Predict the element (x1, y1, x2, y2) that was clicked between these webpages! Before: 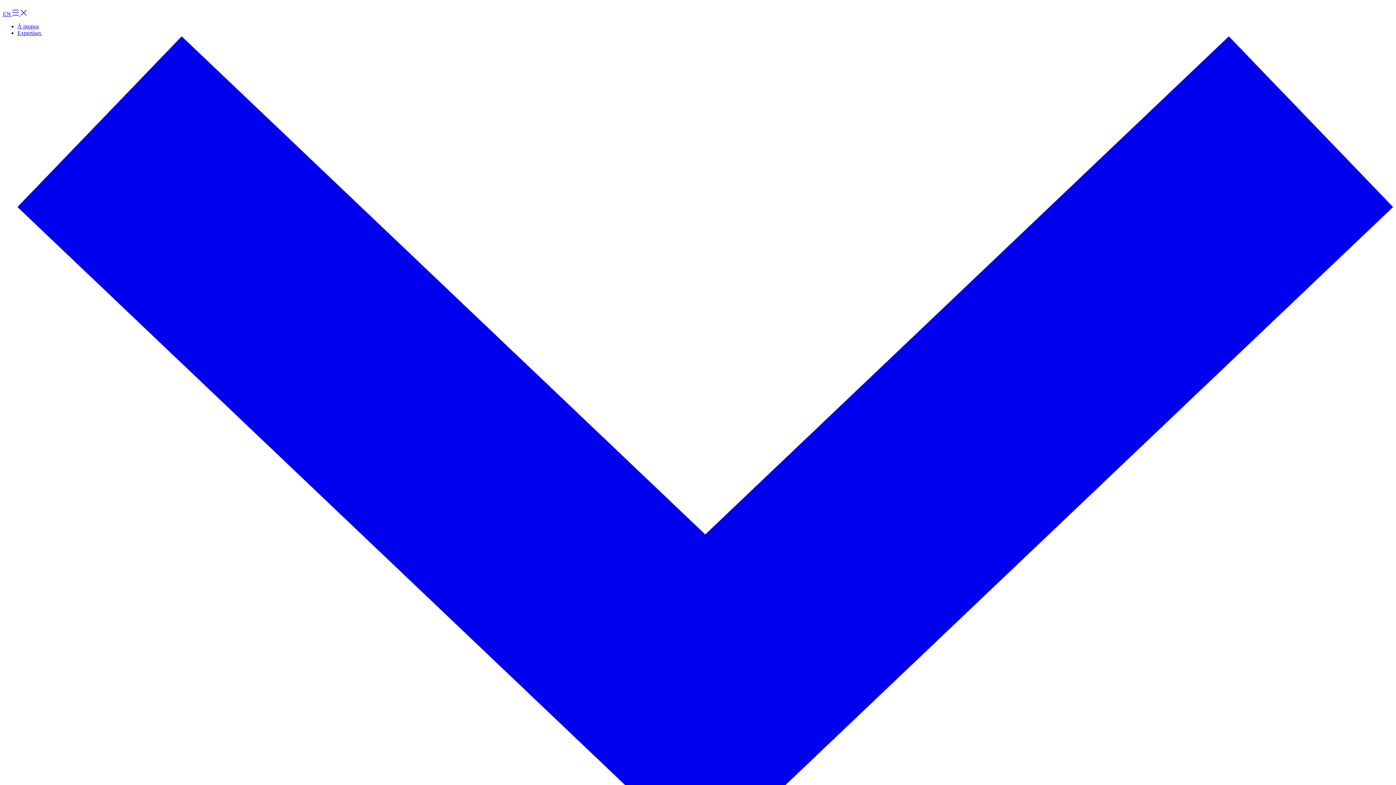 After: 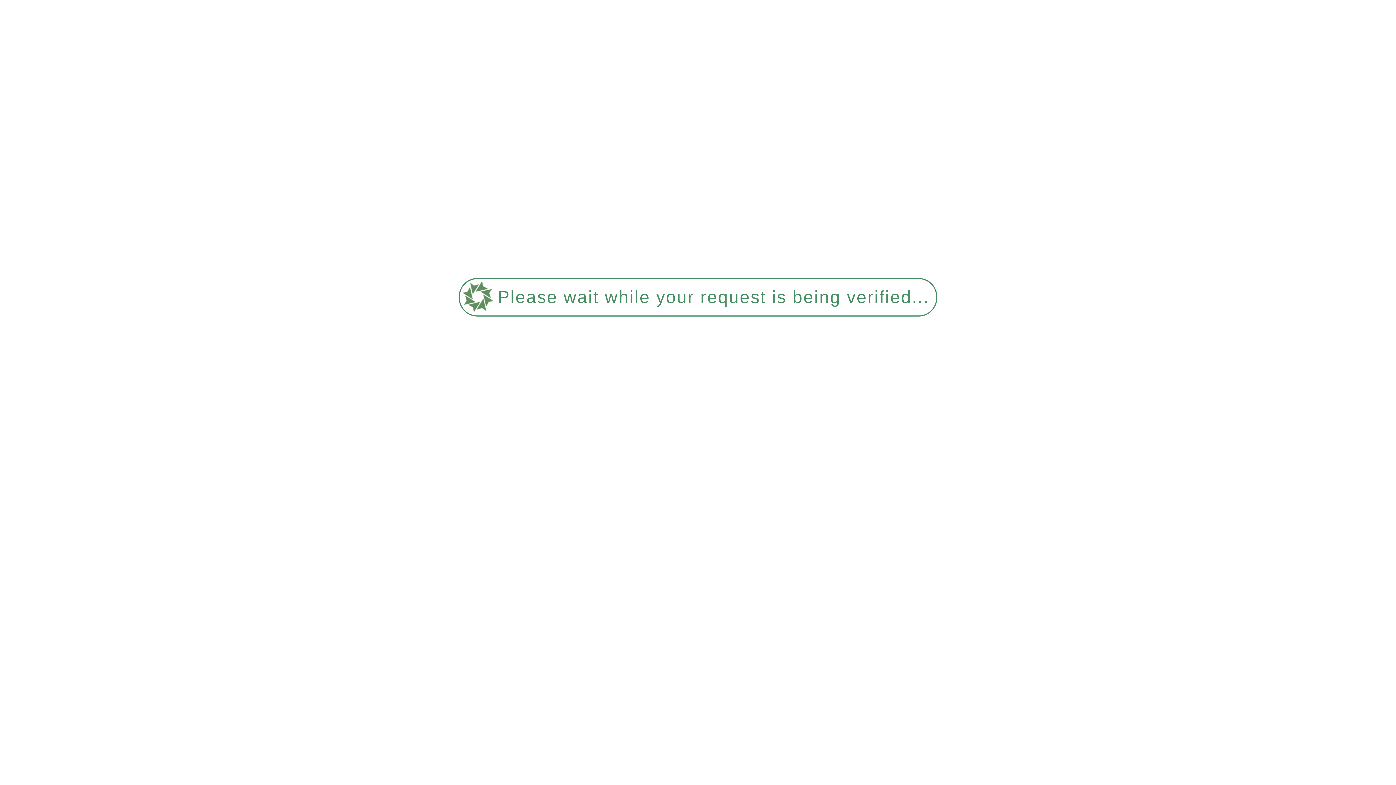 Action: label: À propos bbox: (17, 23, 38, 29)